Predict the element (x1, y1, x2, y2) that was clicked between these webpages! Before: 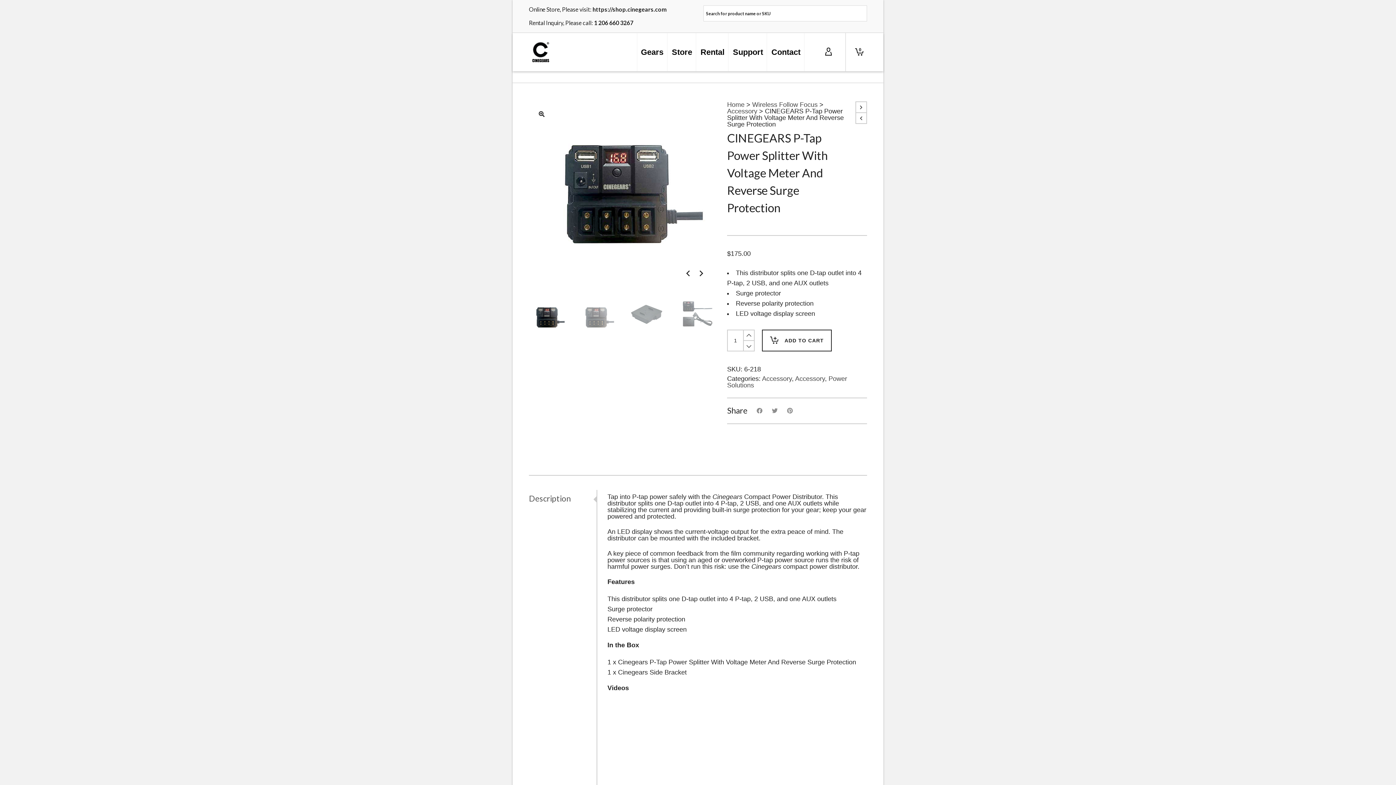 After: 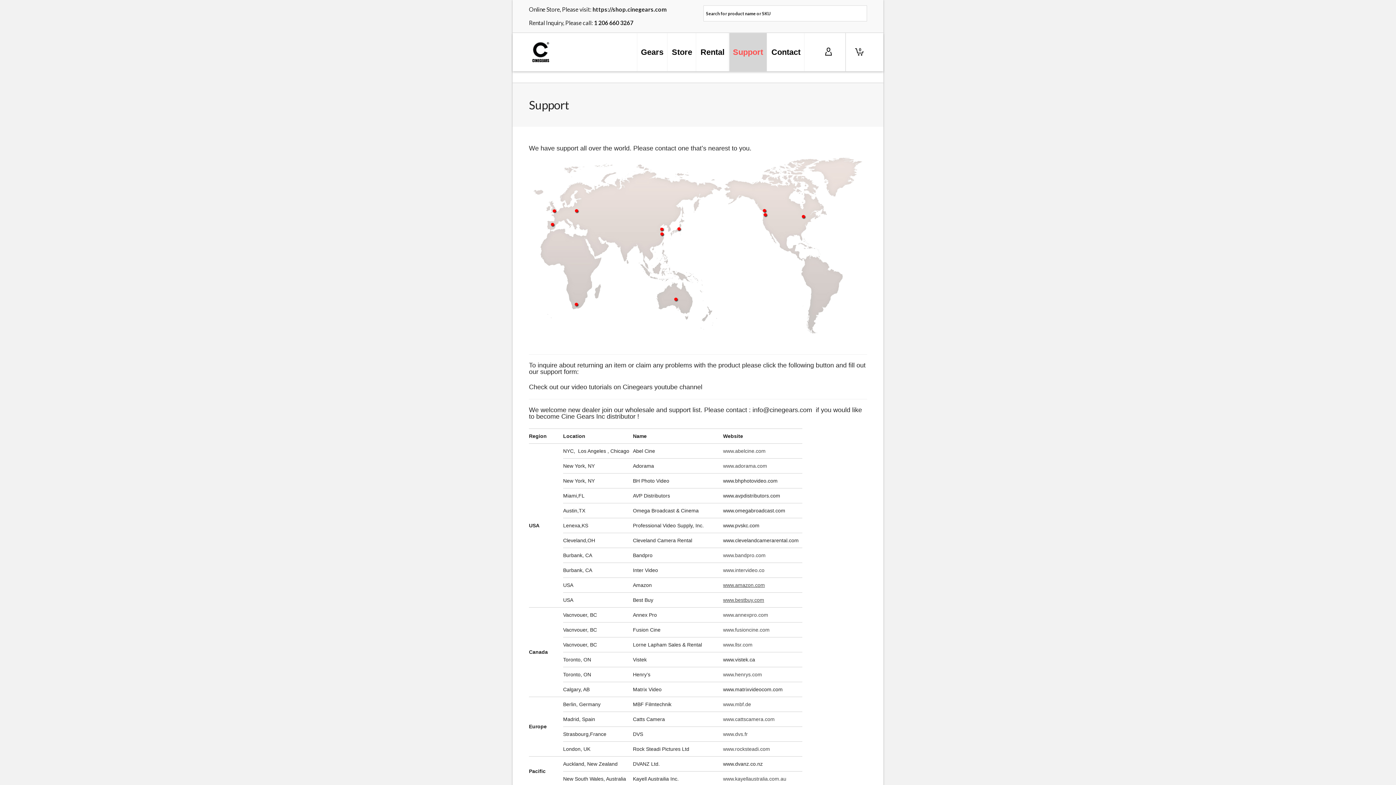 Action: bbox: (729, 33, 766, 71) label: Support